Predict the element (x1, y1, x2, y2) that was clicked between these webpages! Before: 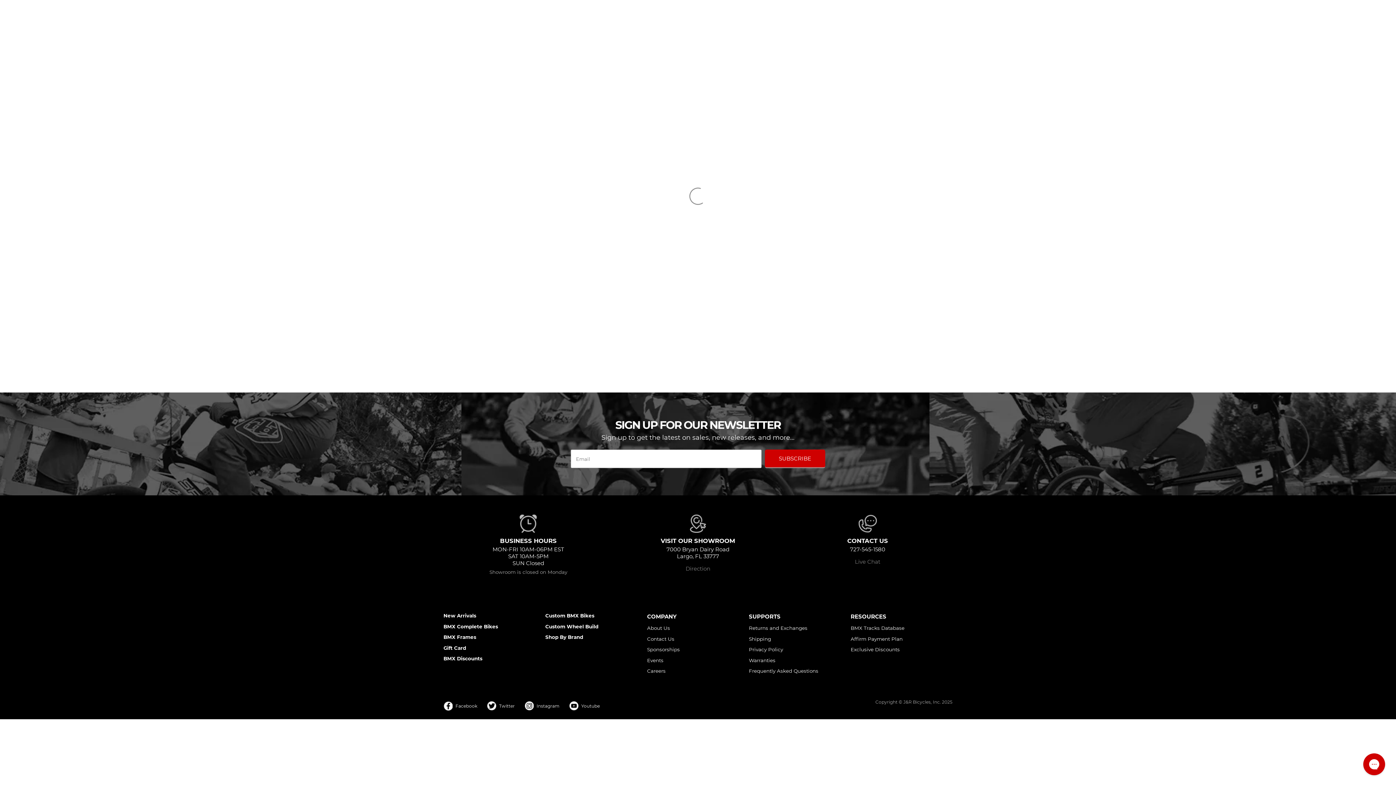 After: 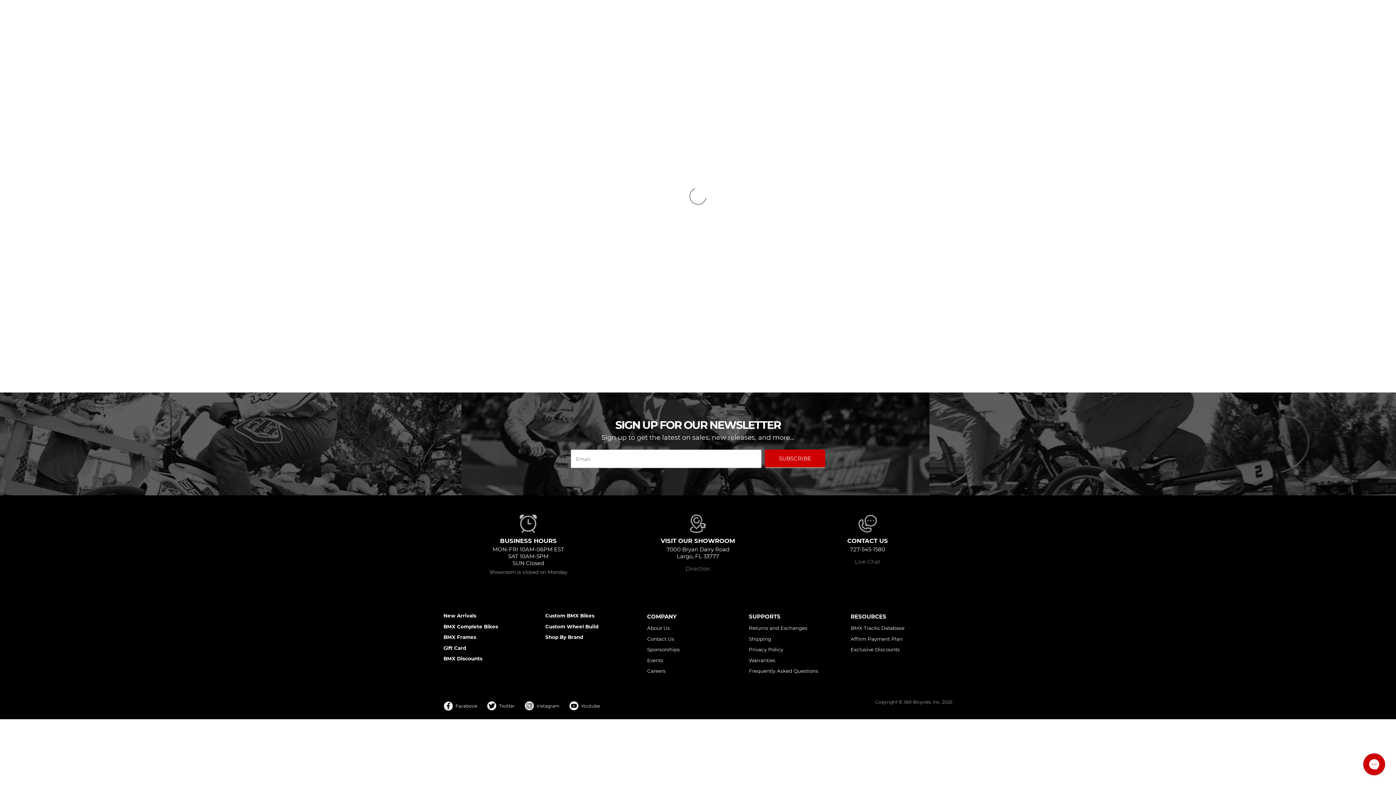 Action: bbox: (749, 623, 807, 633) label: Returns and Exchanges